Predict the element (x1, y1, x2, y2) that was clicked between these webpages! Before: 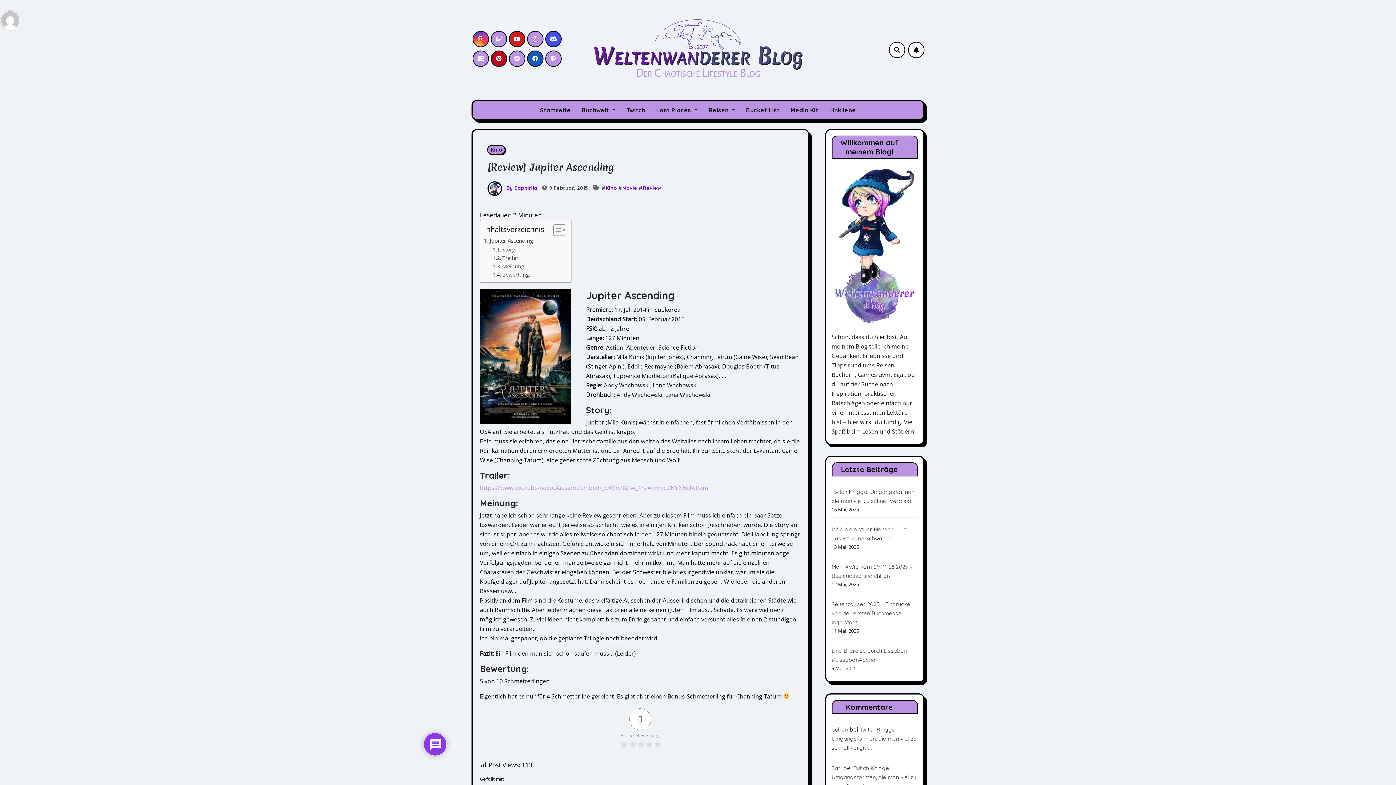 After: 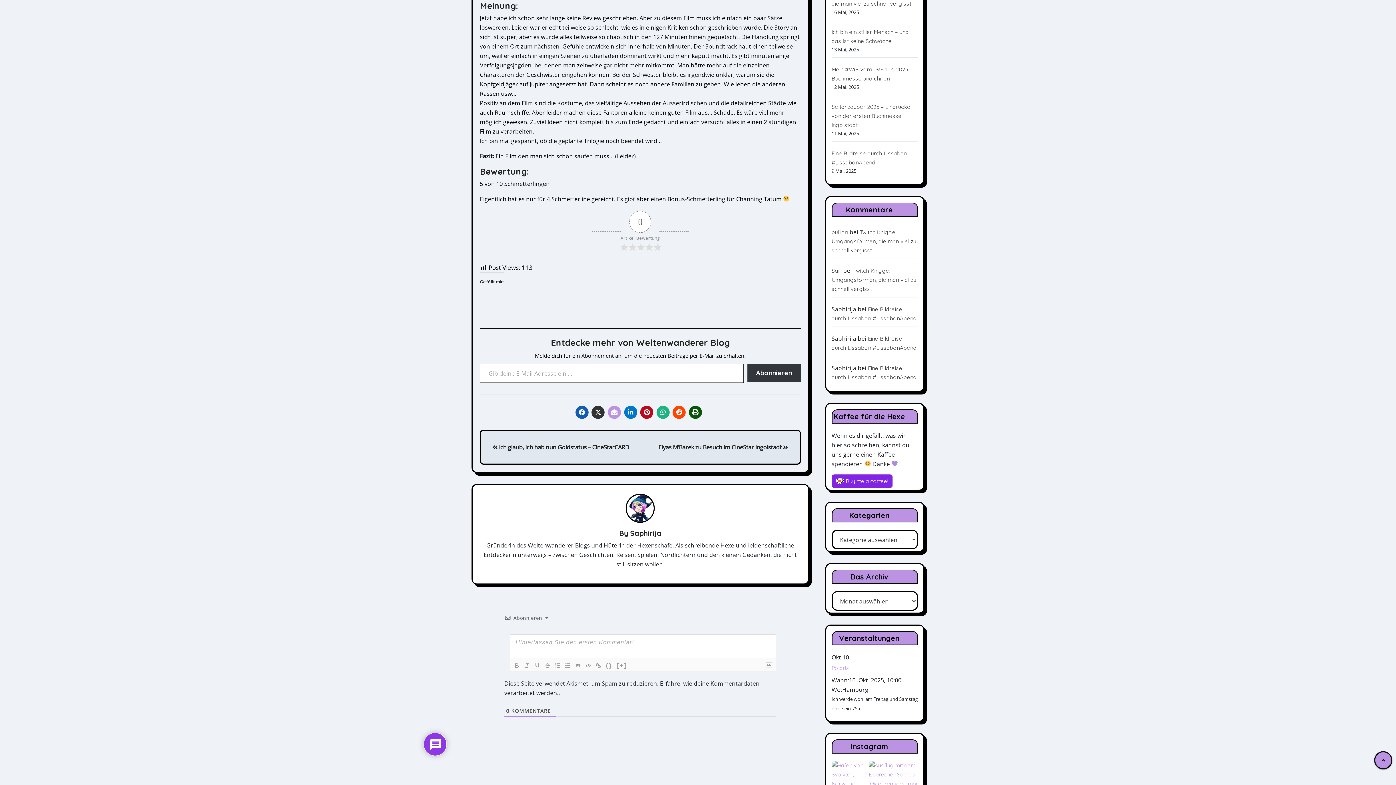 Action: label: Meinung: bbox: (492, 262, 525, 270)